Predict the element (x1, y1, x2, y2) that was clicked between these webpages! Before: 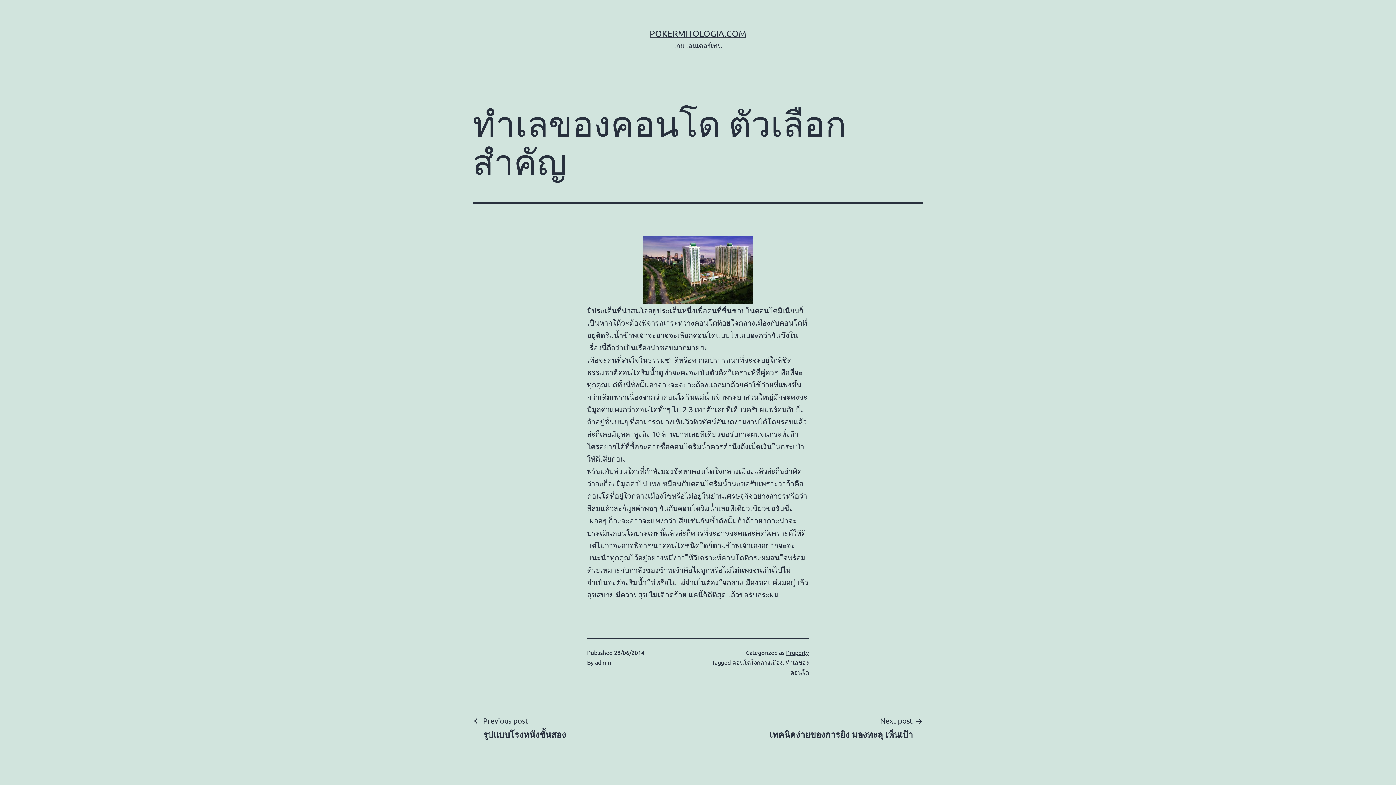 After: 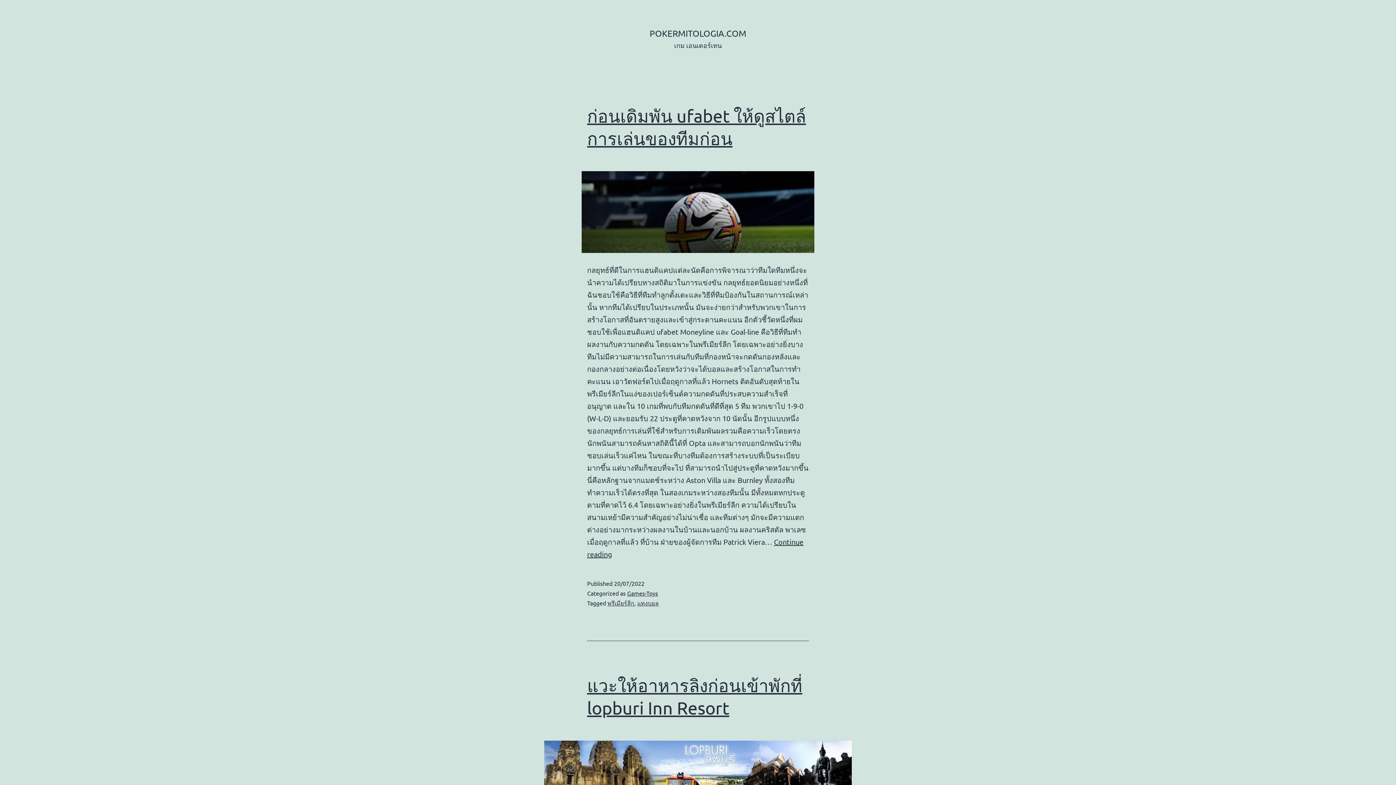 Action: bbox: (587, 236, 809, 304)